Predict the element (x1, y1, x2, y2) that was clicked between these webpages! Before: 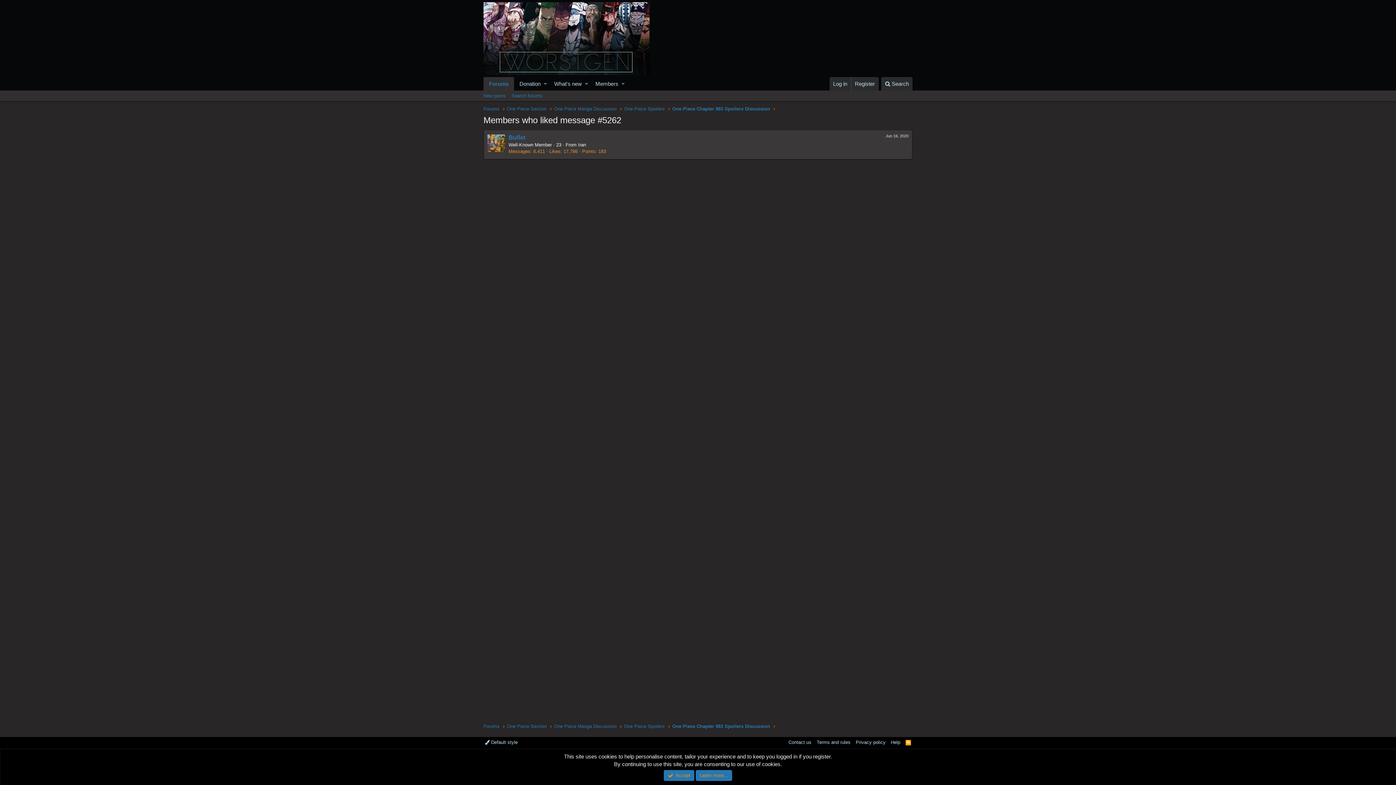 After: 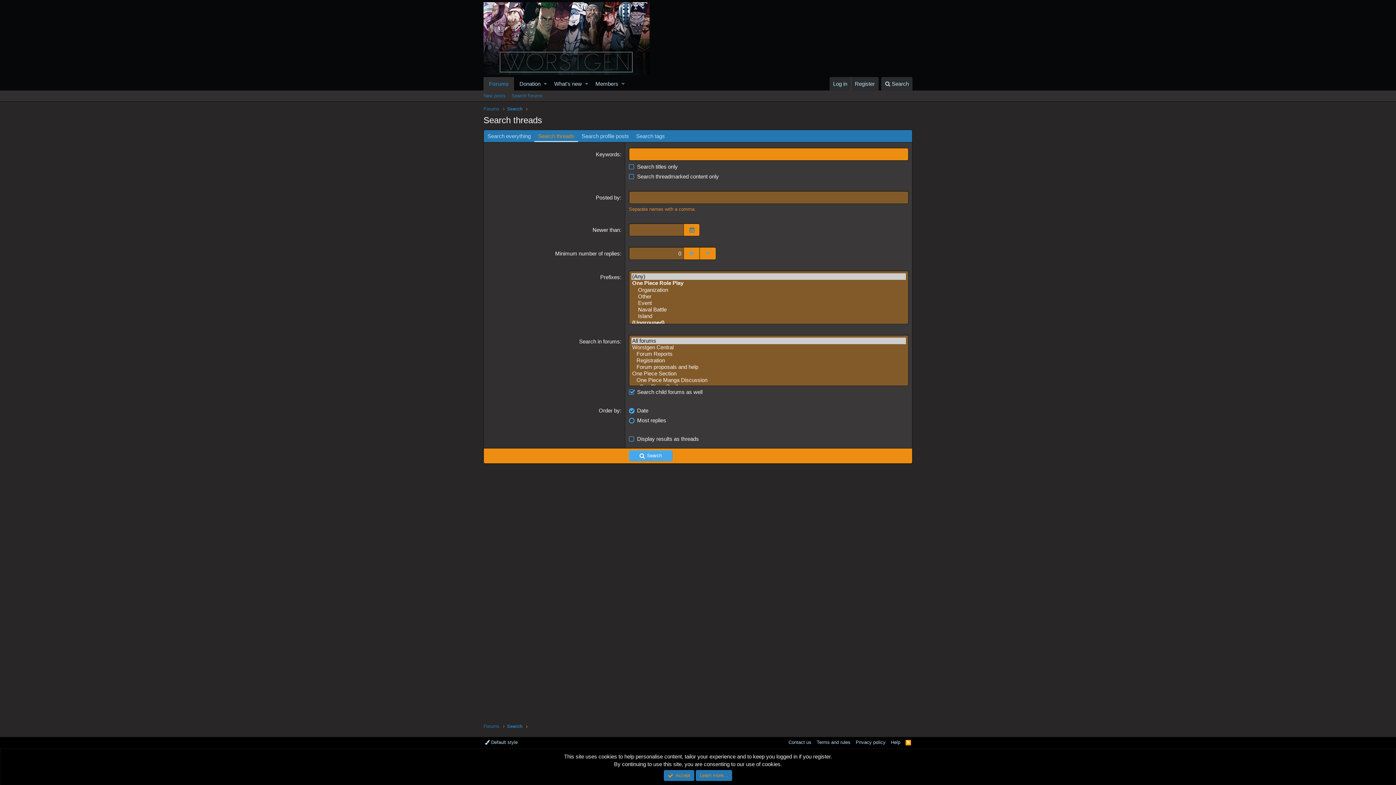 Action: bbox: (508, 90, 545, 101) label: Search forums